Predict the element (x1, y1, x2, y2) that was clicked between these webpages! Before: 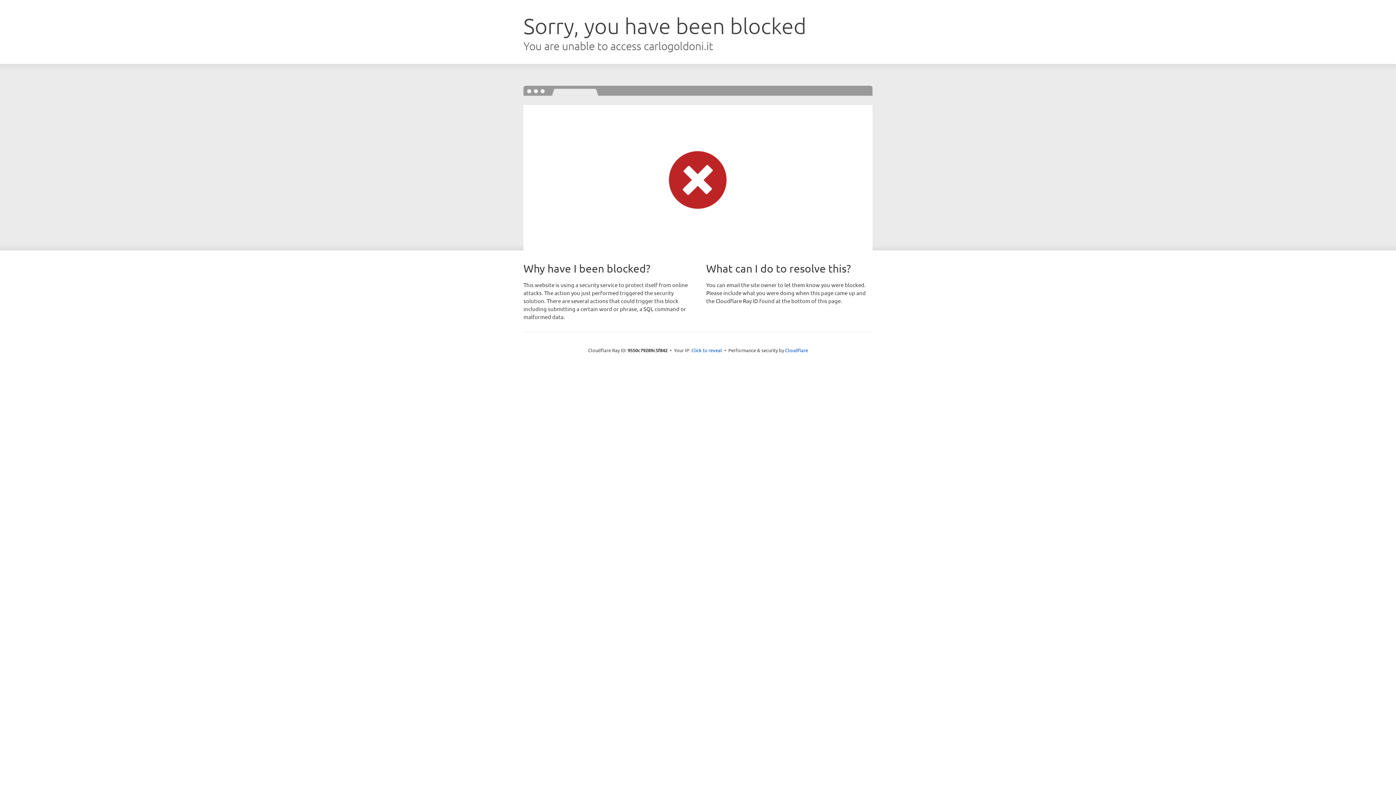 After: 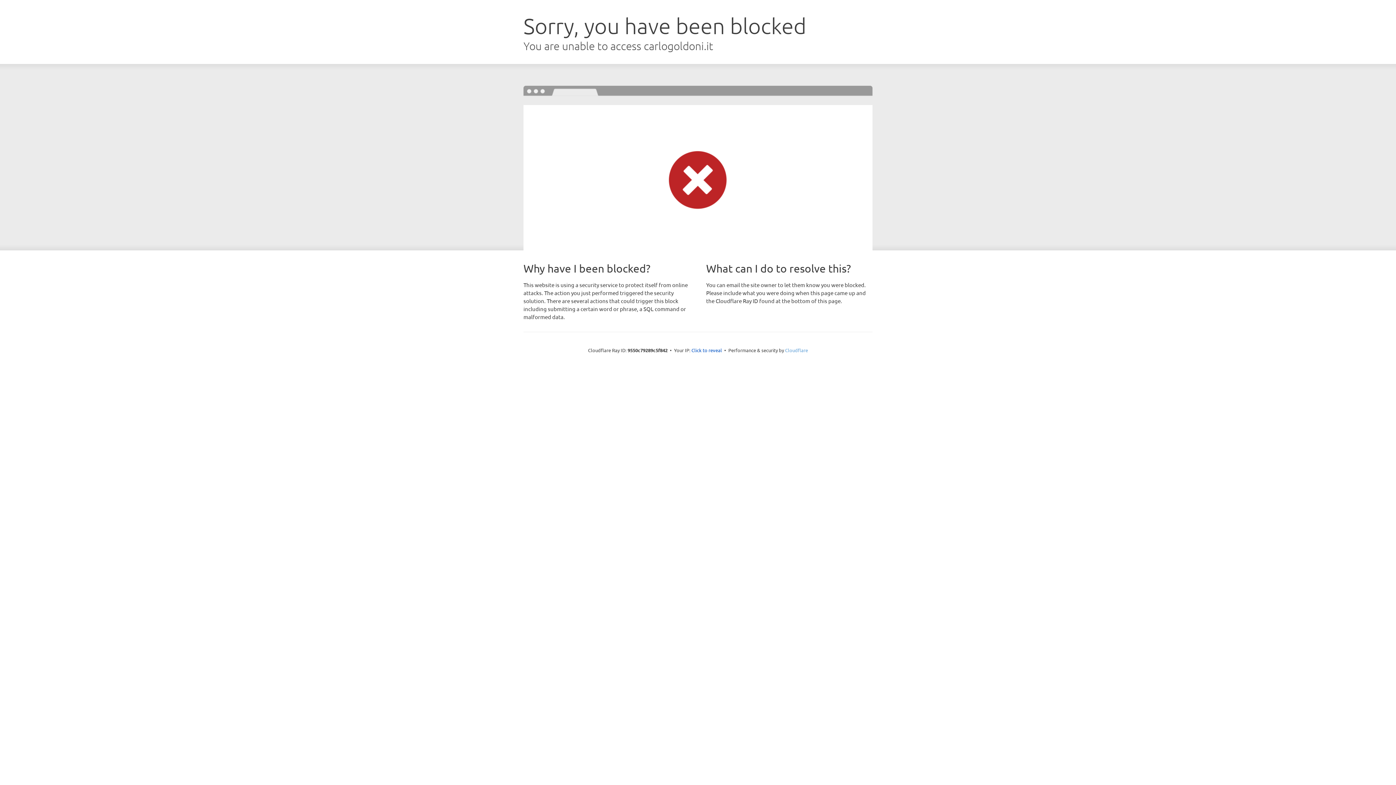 Action: bbox: (785, 347, 808, 353) label: Cloudflare